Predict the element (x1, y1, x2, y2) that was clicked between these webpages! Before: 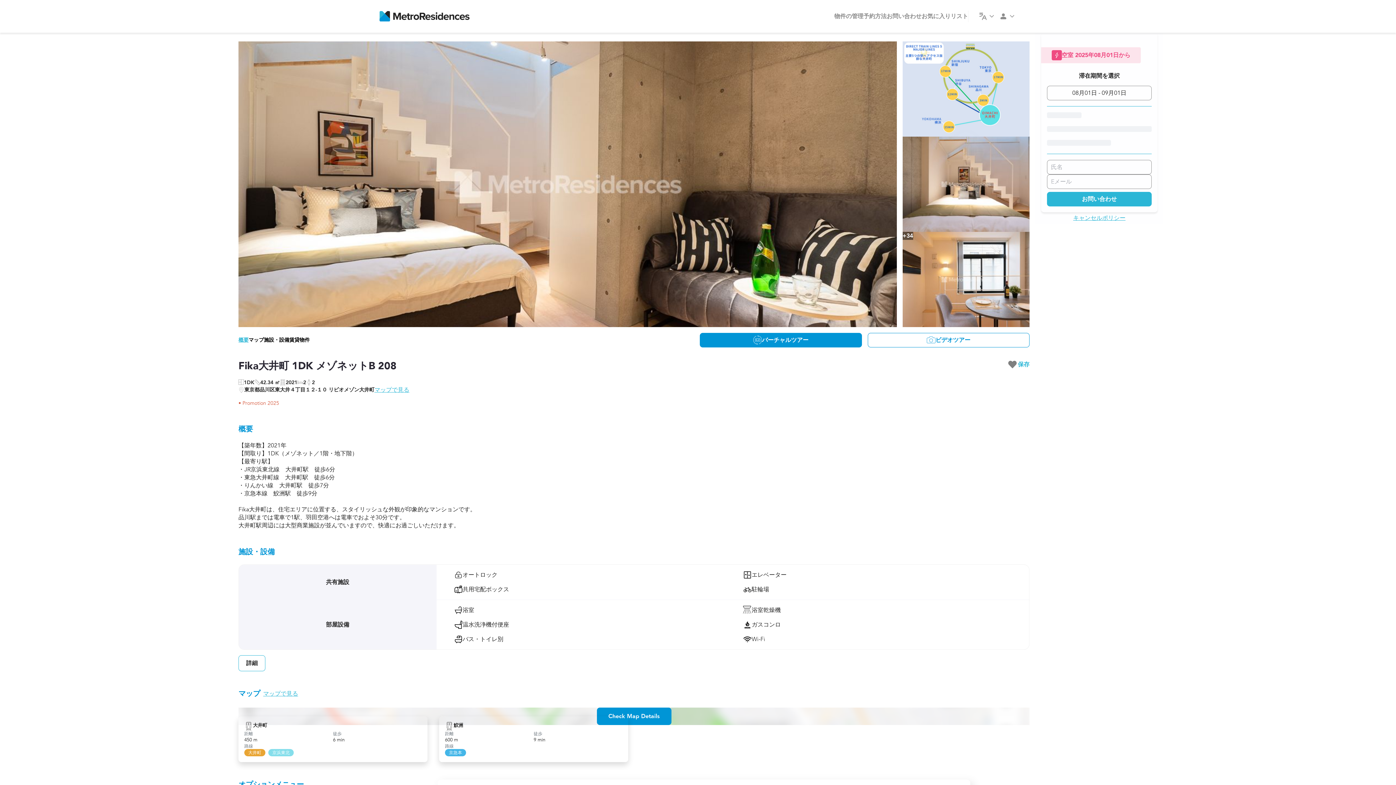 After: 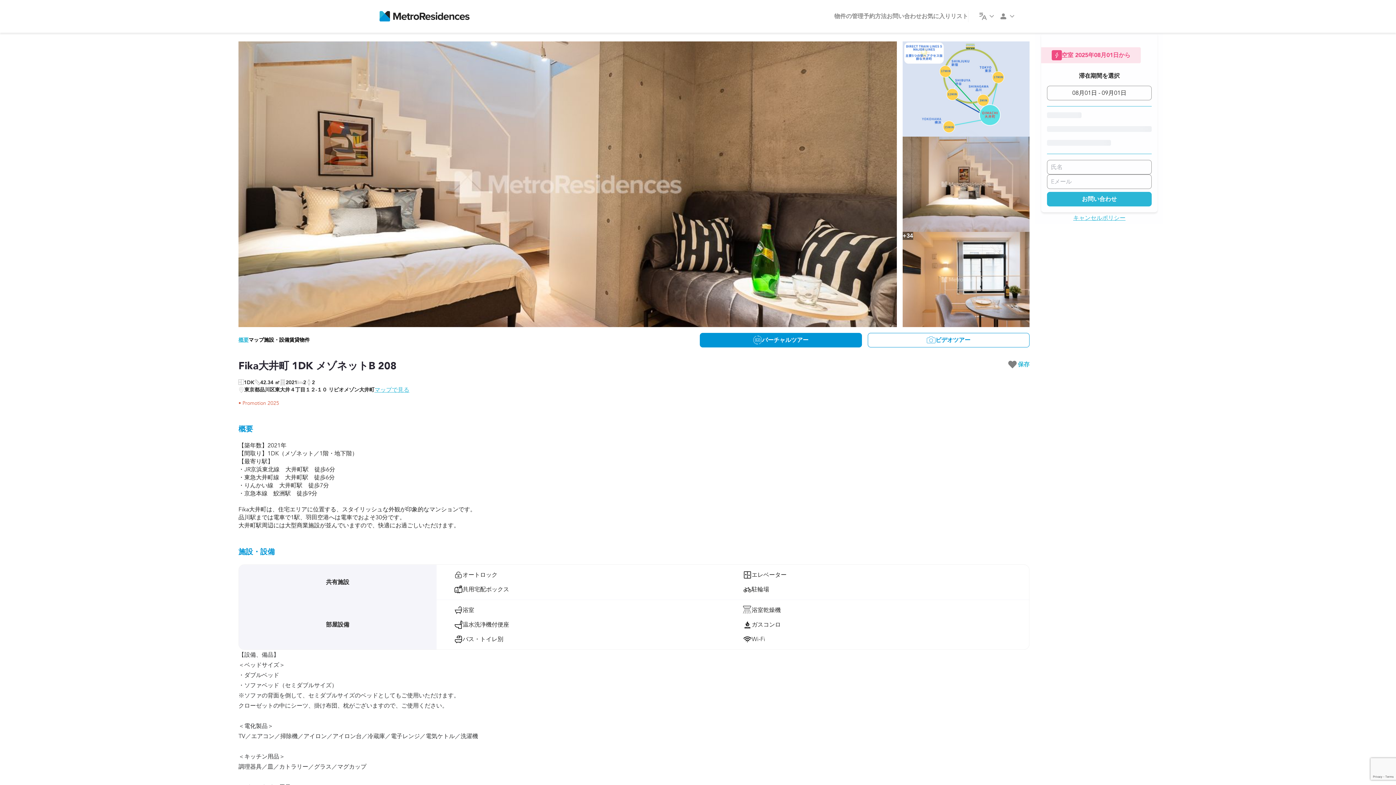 Action: label: 詳細 bbox: (238, 655, 265, 671)